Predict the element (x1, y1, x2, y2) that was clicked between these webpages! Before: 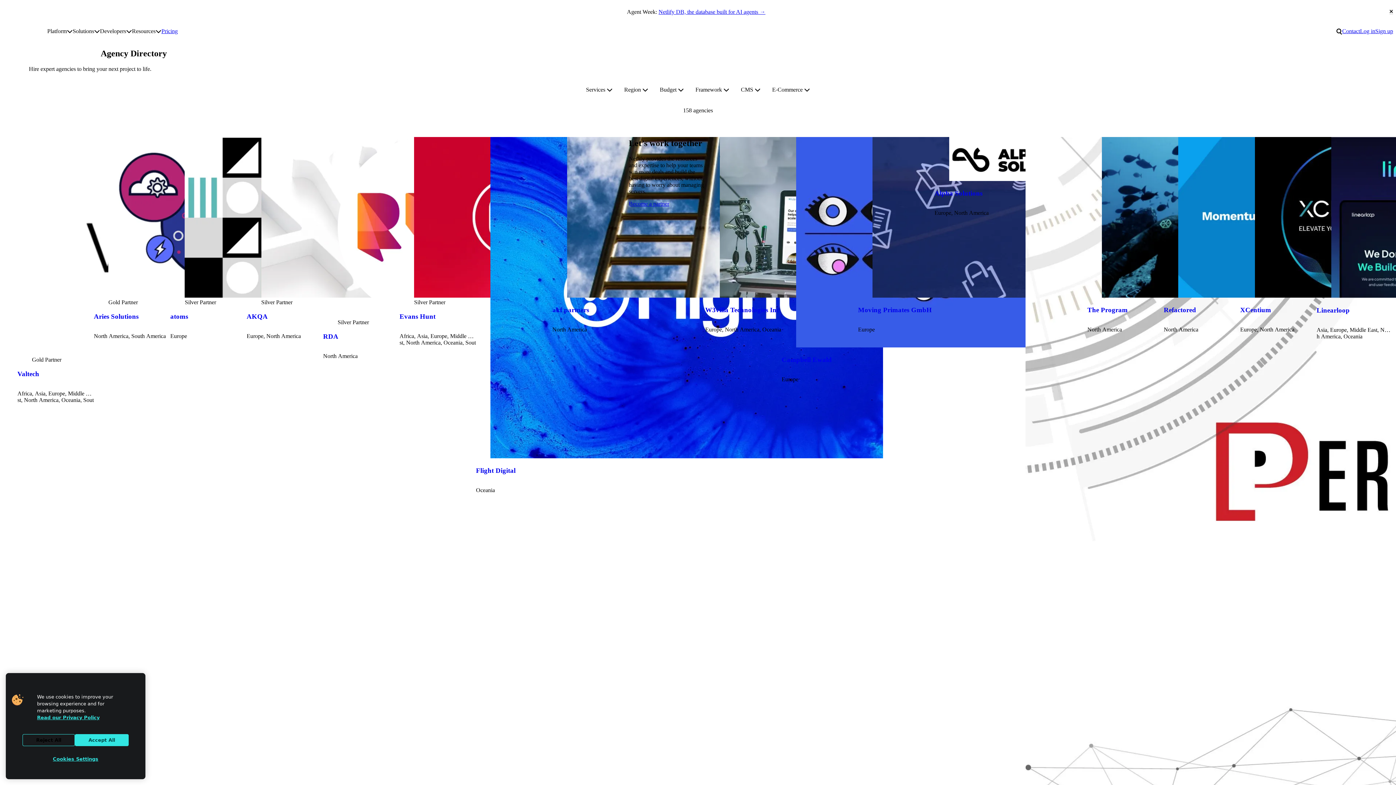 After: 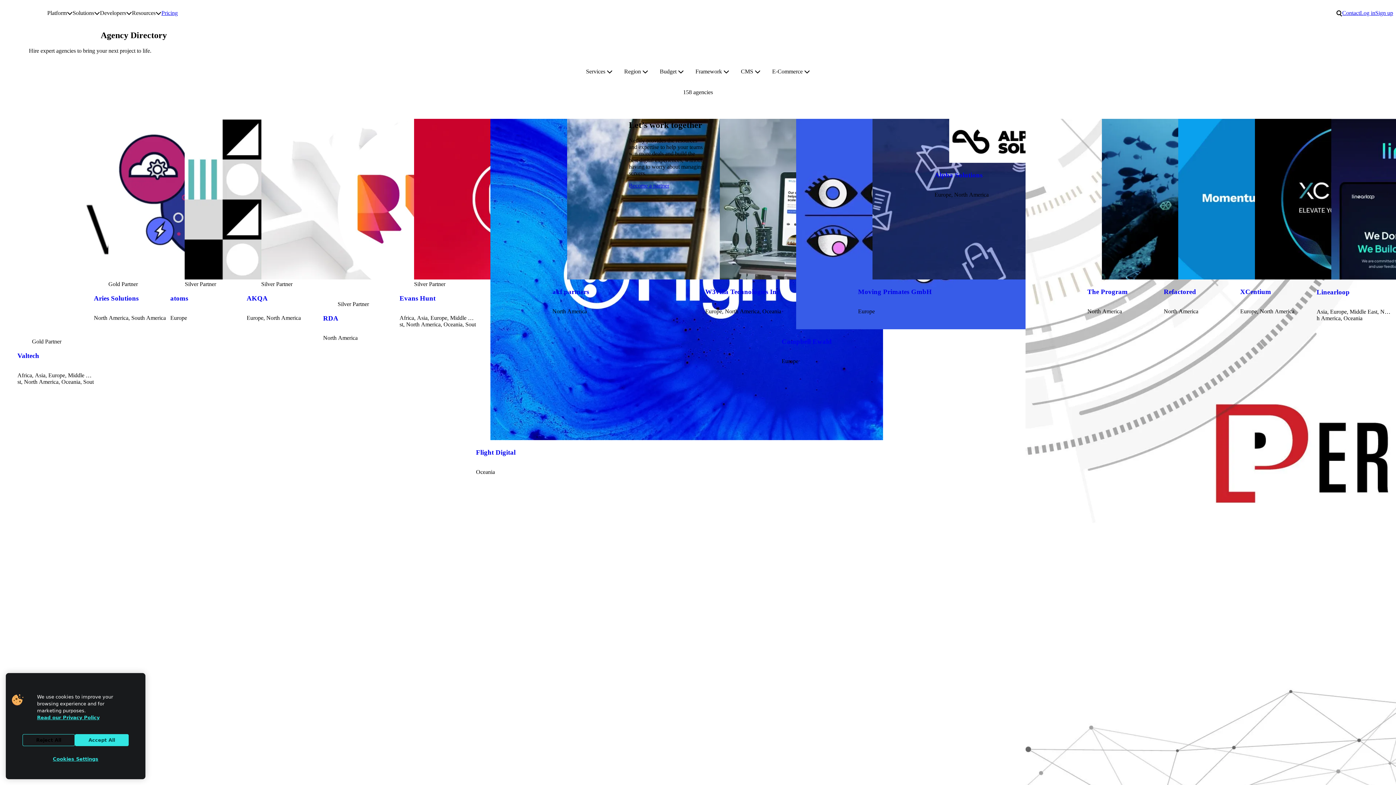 Action: label: Close announcement bar bbox: (1389, 9, 1393, 14)